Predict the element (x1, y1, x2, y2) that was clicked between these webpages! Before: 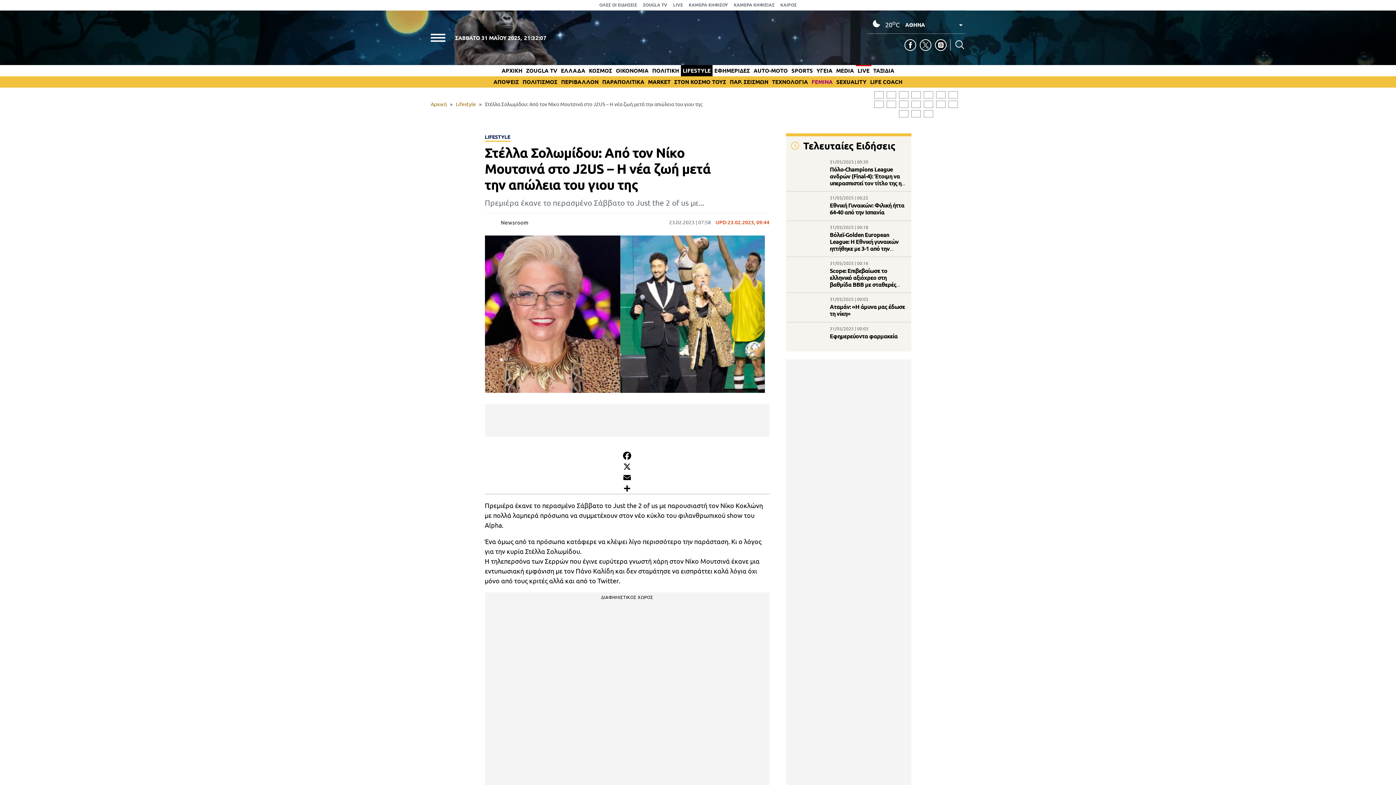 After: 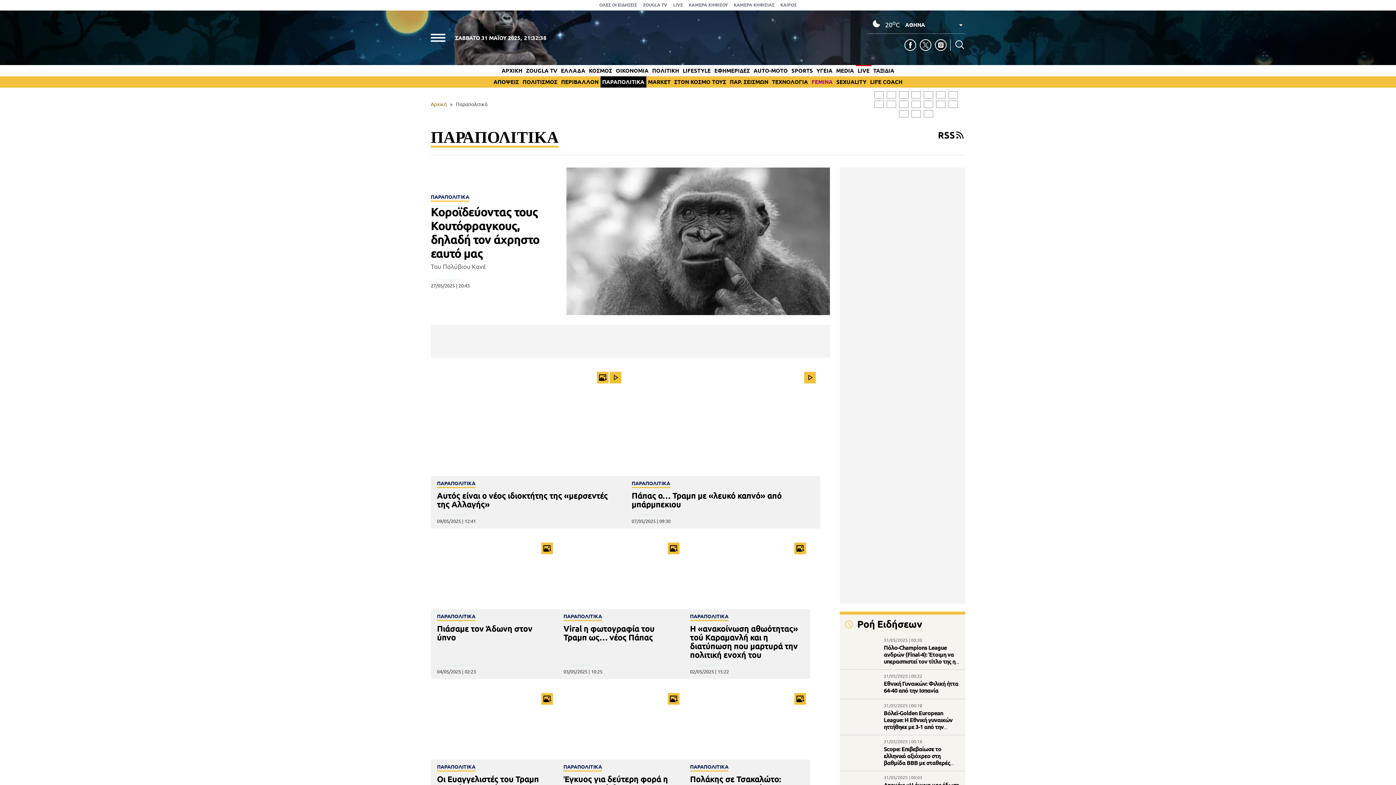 Action: bbox: (602, 78, 644, 85) label: ΠΑΡΑΠΟΛΙΤΙΚΑ